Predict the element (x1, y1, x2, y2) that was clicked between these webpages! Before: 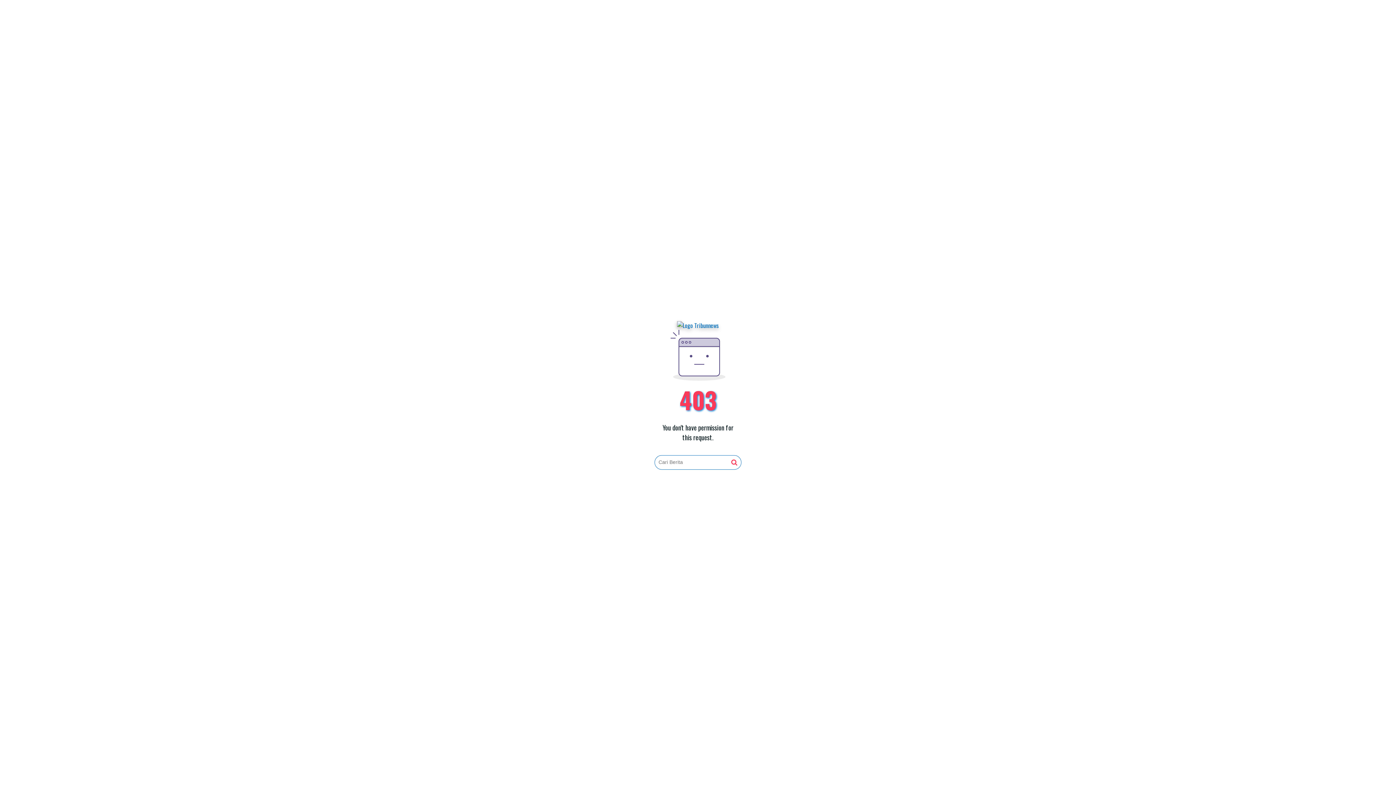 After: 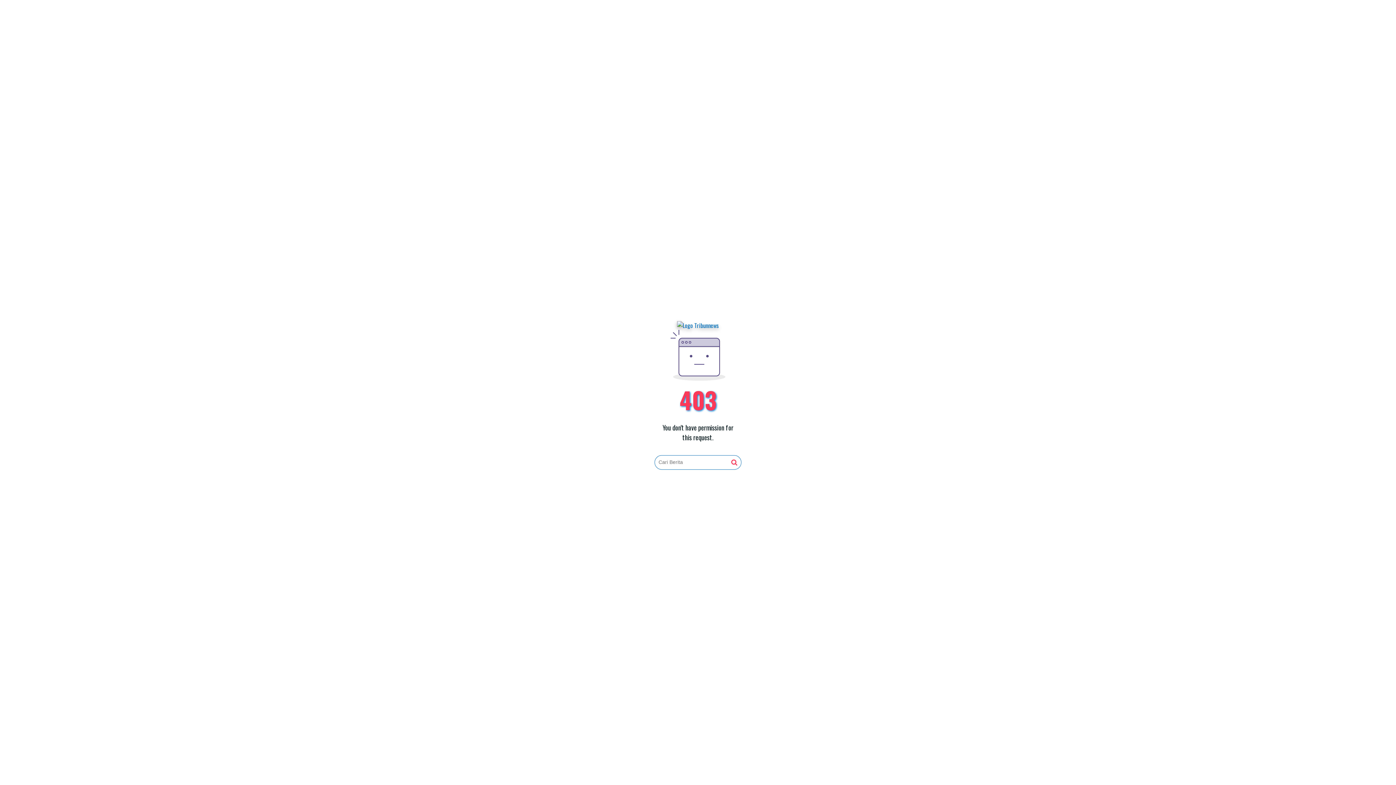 Action: bbox: (677, 321, 719, 330)